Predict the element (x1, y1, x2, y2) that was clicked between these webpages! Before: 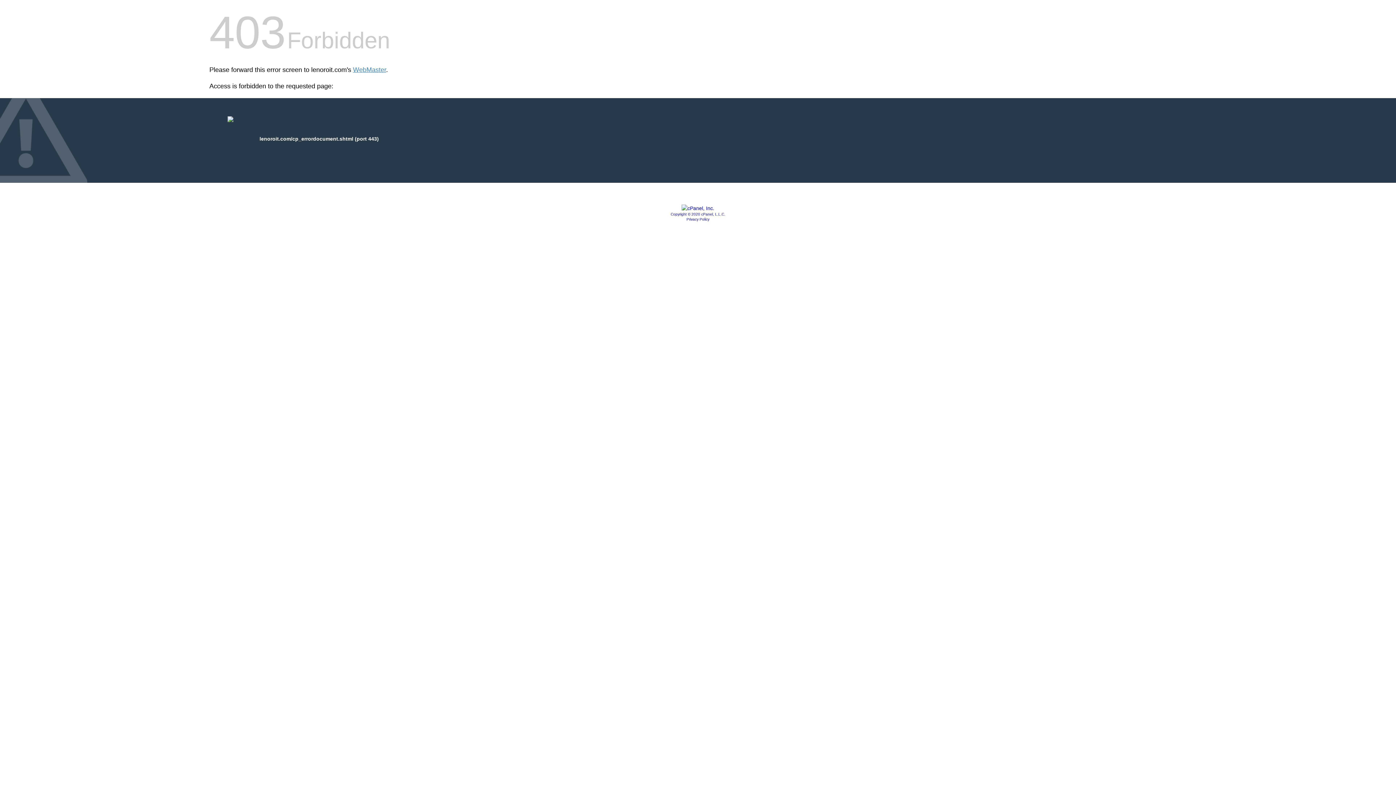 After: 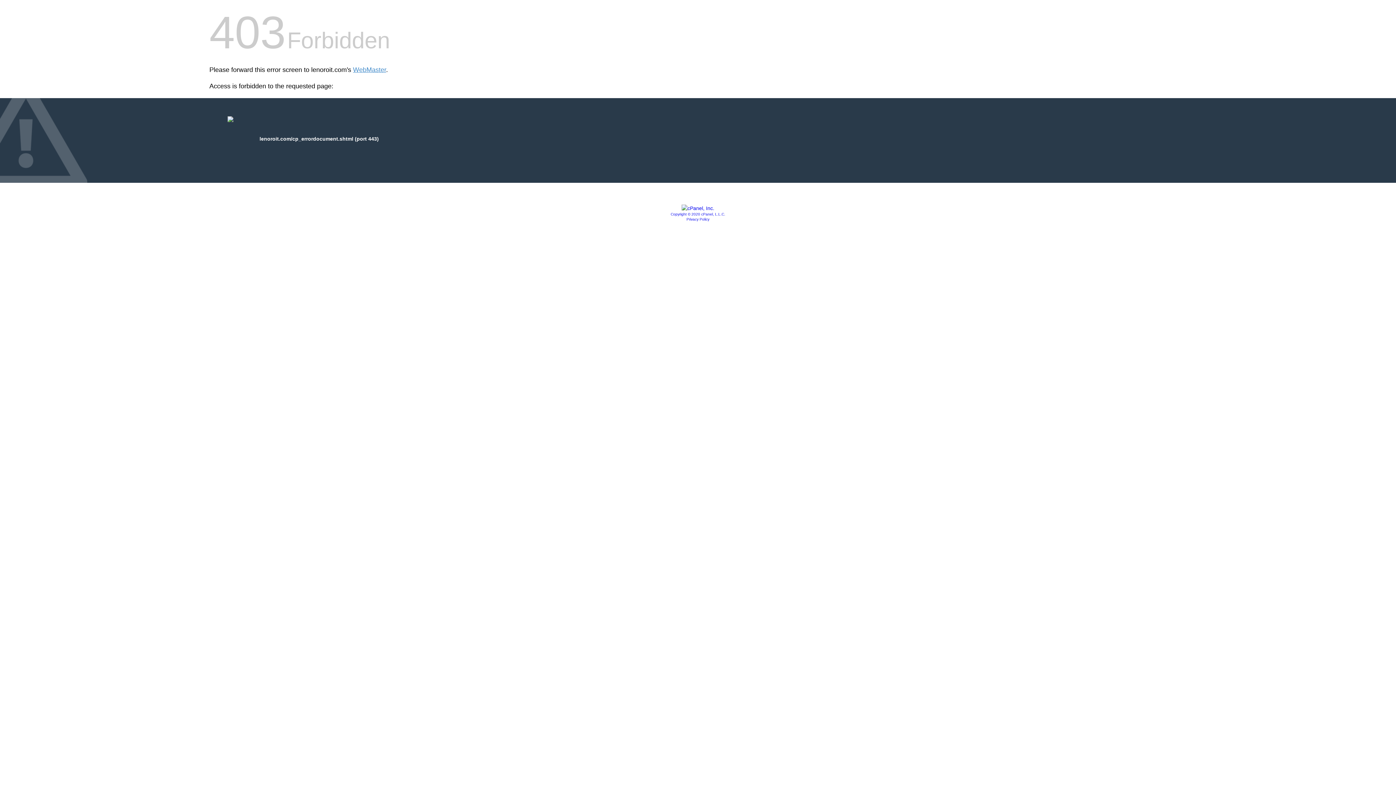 Action: label: Copyright © 2020 cPanel, L.L.C. bbox: (670, 212, 725, 216)